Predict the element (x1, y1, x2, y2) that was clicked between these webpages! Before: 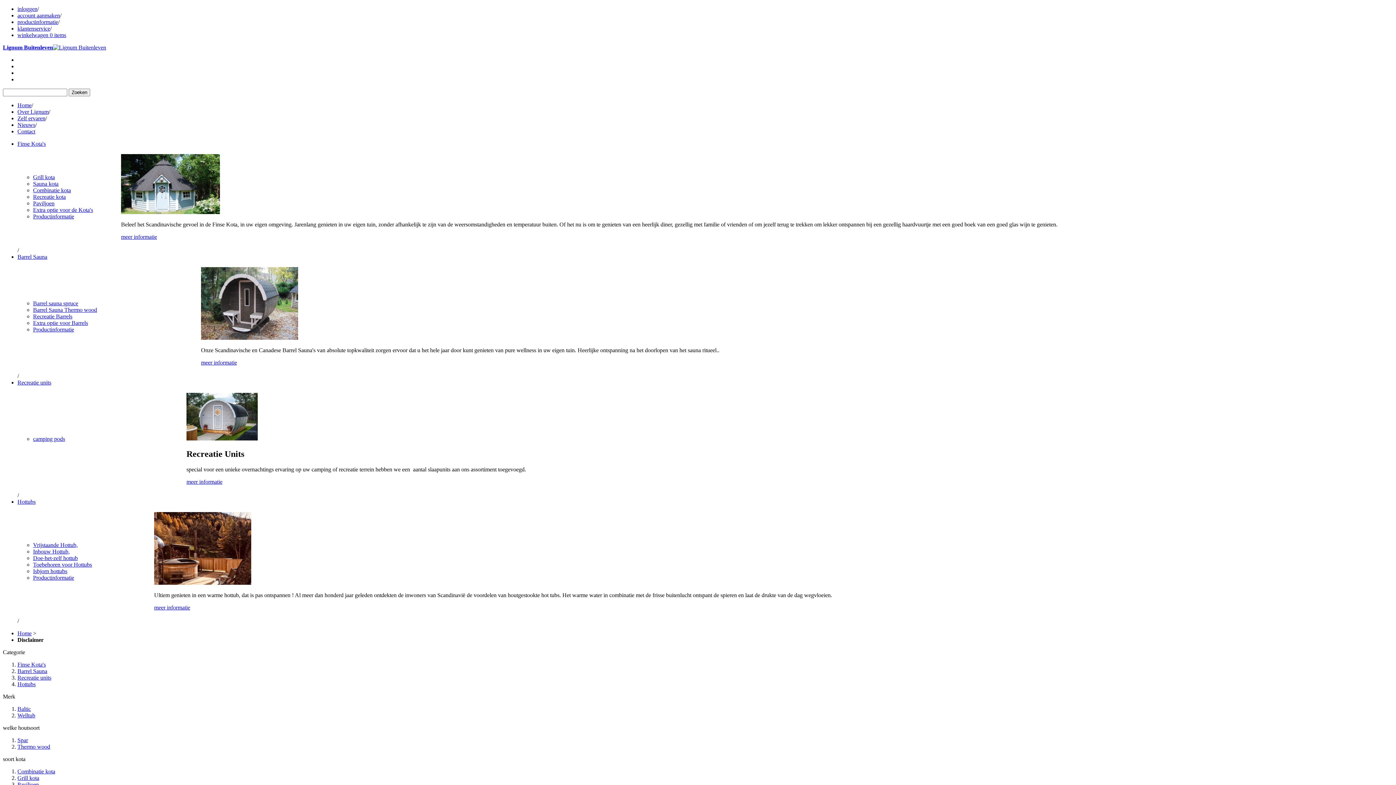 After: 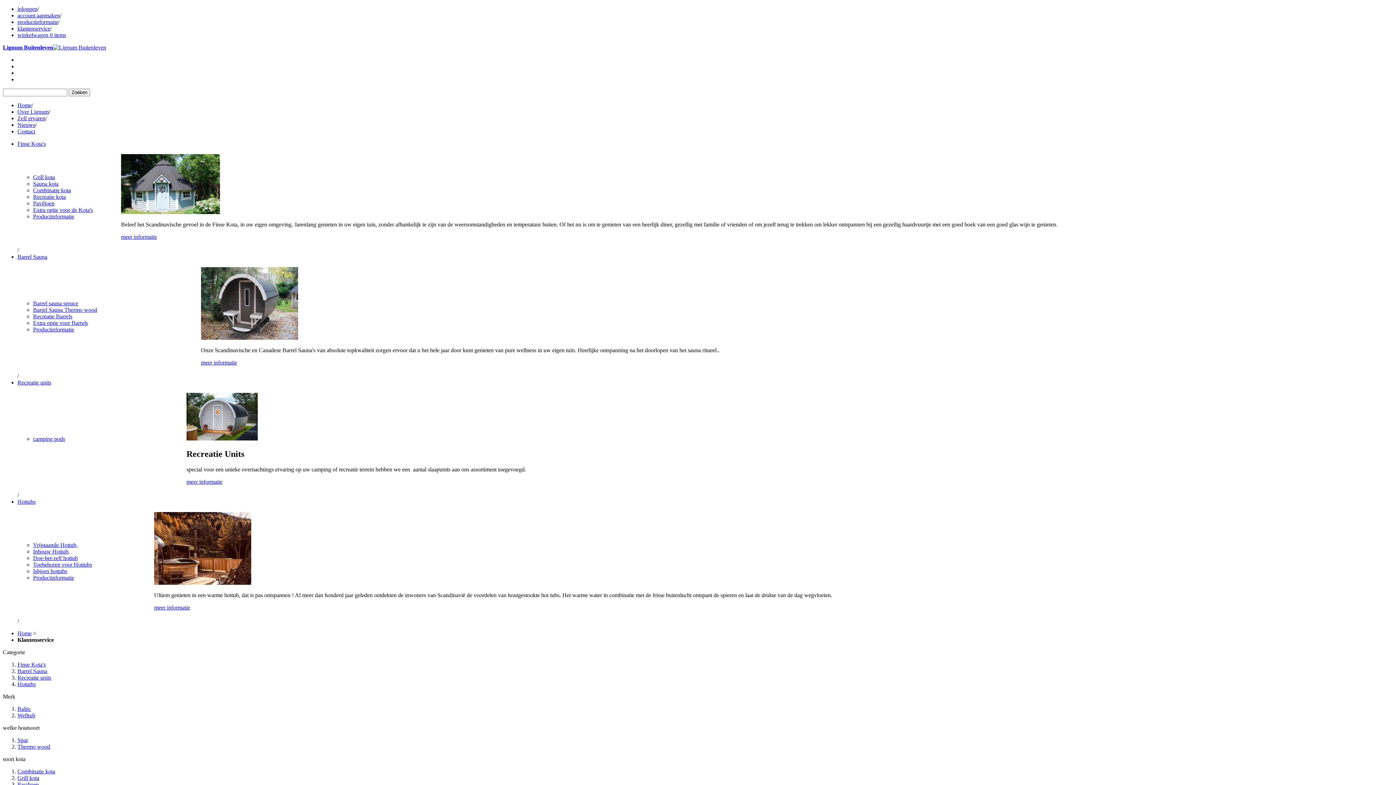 Action: bbox: (17, 25, 50, 31) label: klantenservice